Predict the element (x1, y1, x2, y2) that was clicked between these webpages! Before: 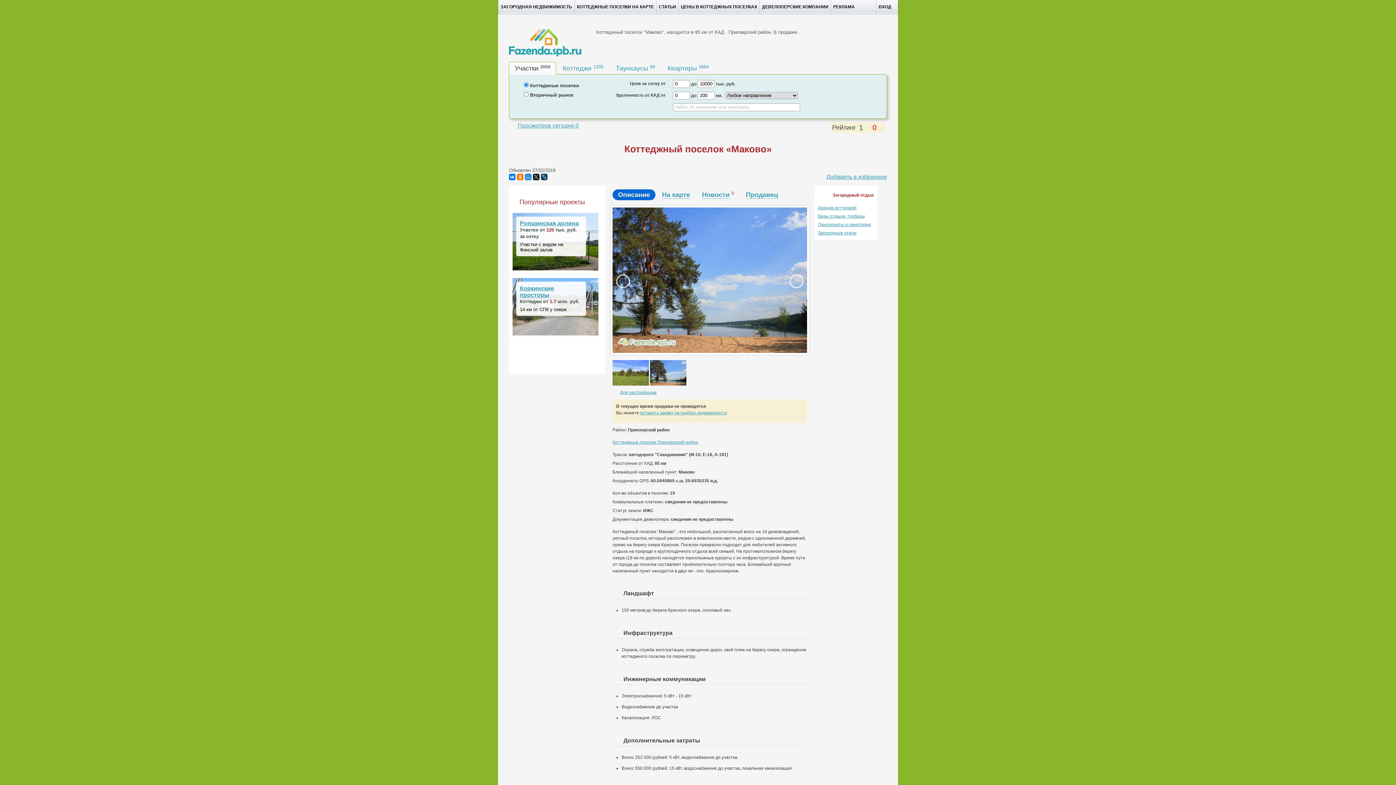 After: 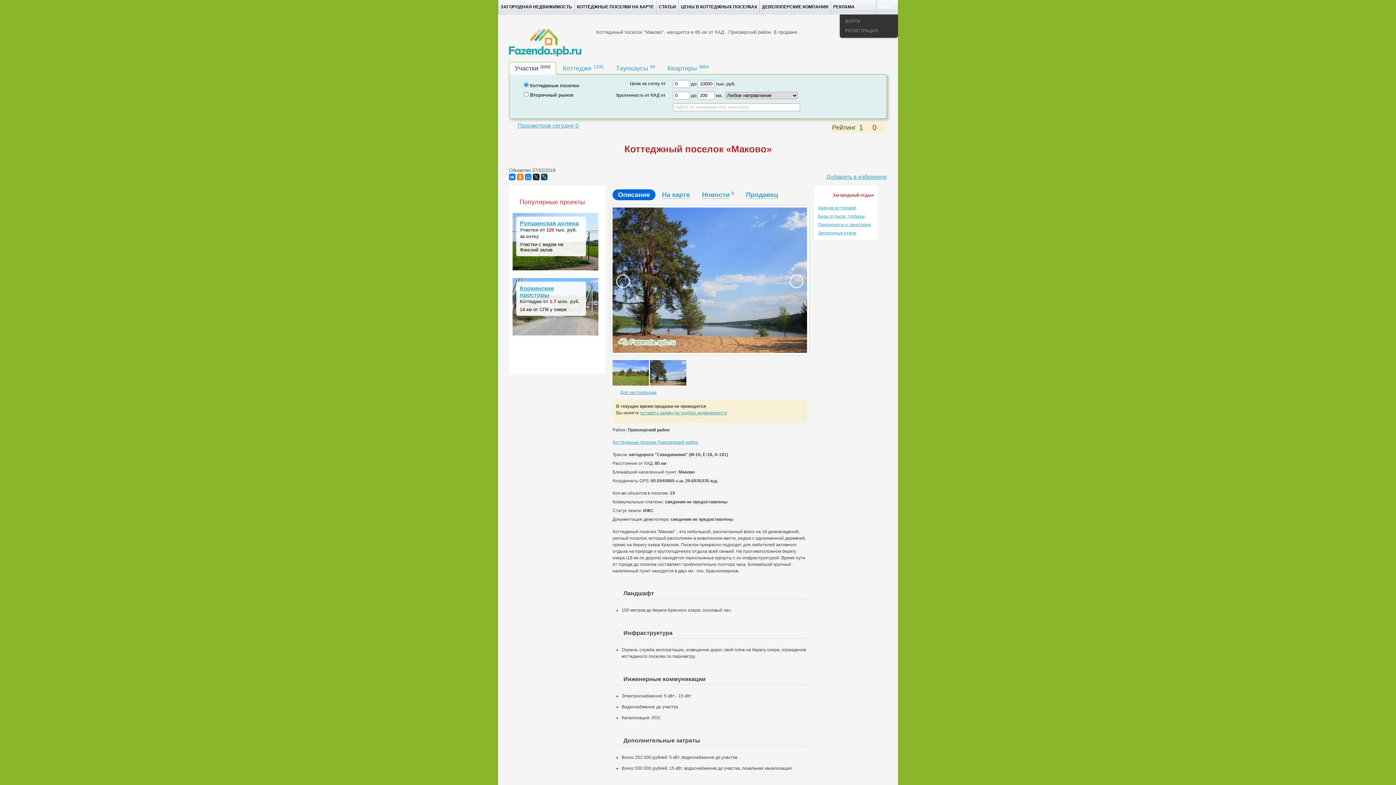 Action: label: ВХОД bbox: (876, 0, 898, 14)